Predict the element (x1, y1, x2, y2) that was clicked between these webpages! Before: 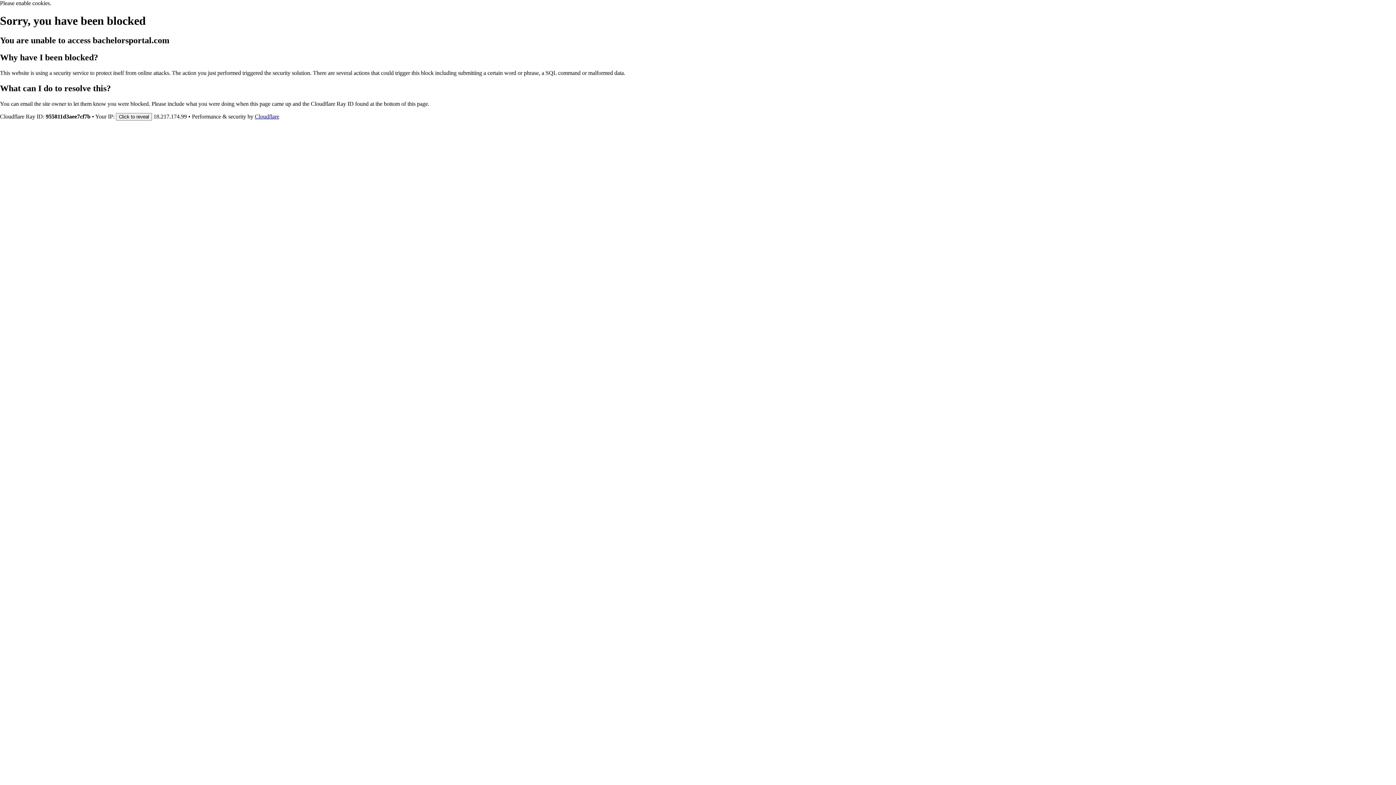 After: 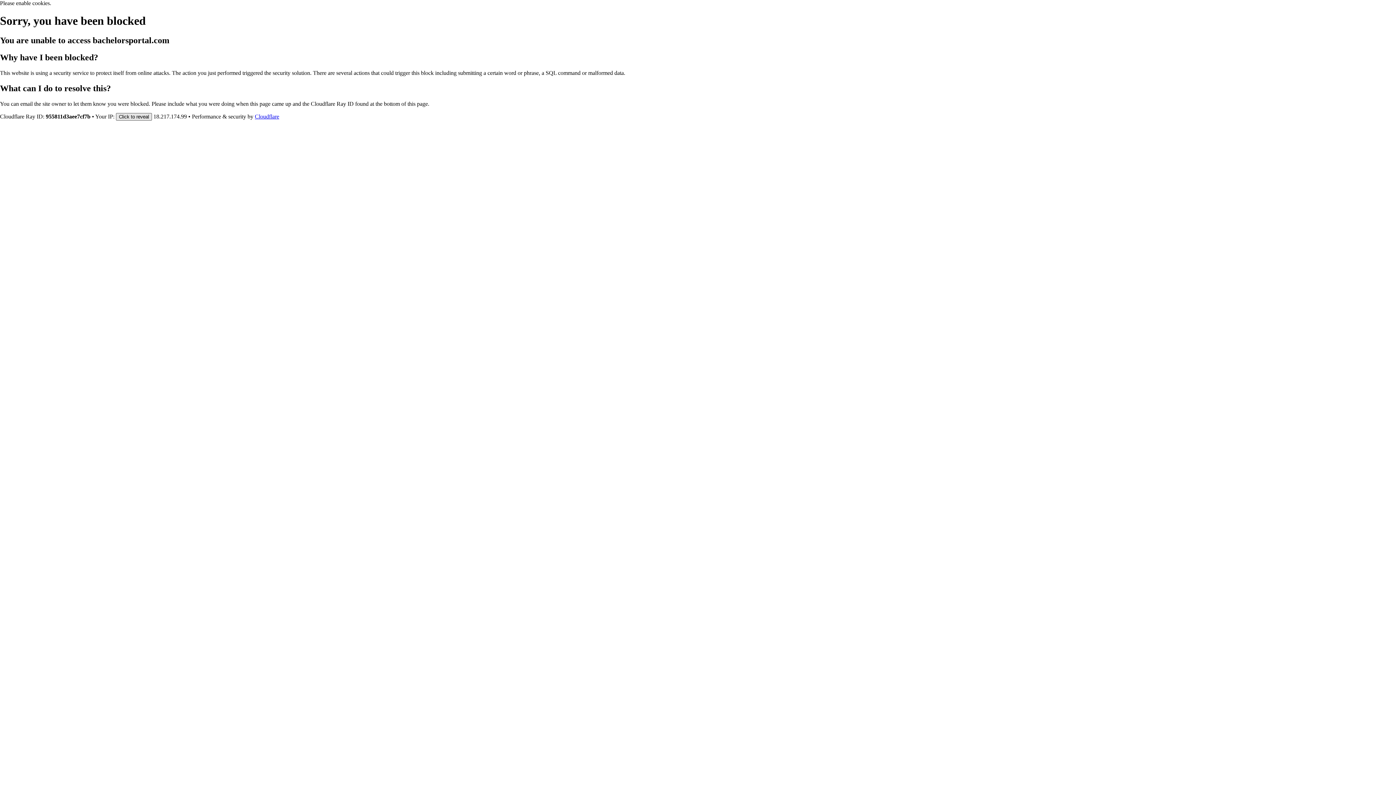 Action: bbox: (116, 112, 152, 120) label: Click to reveal